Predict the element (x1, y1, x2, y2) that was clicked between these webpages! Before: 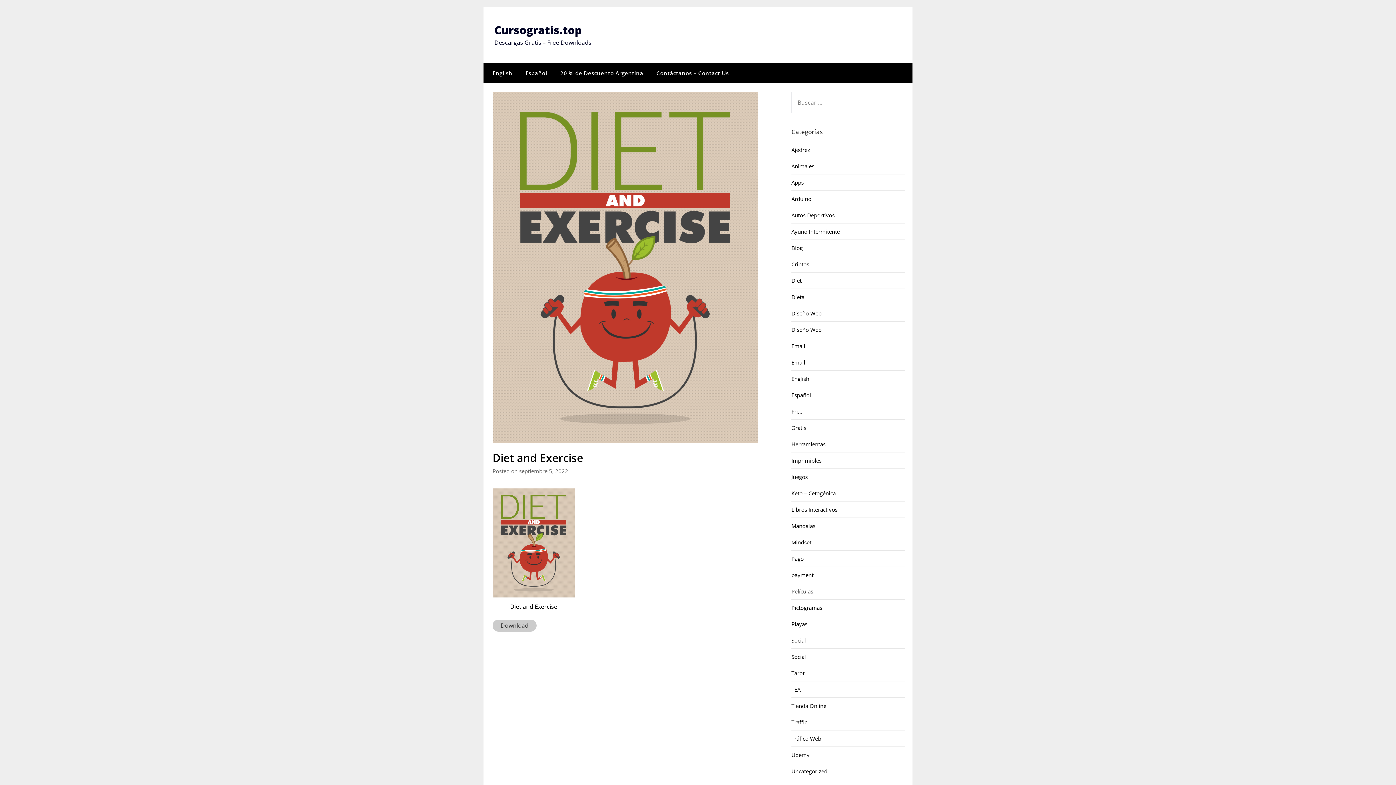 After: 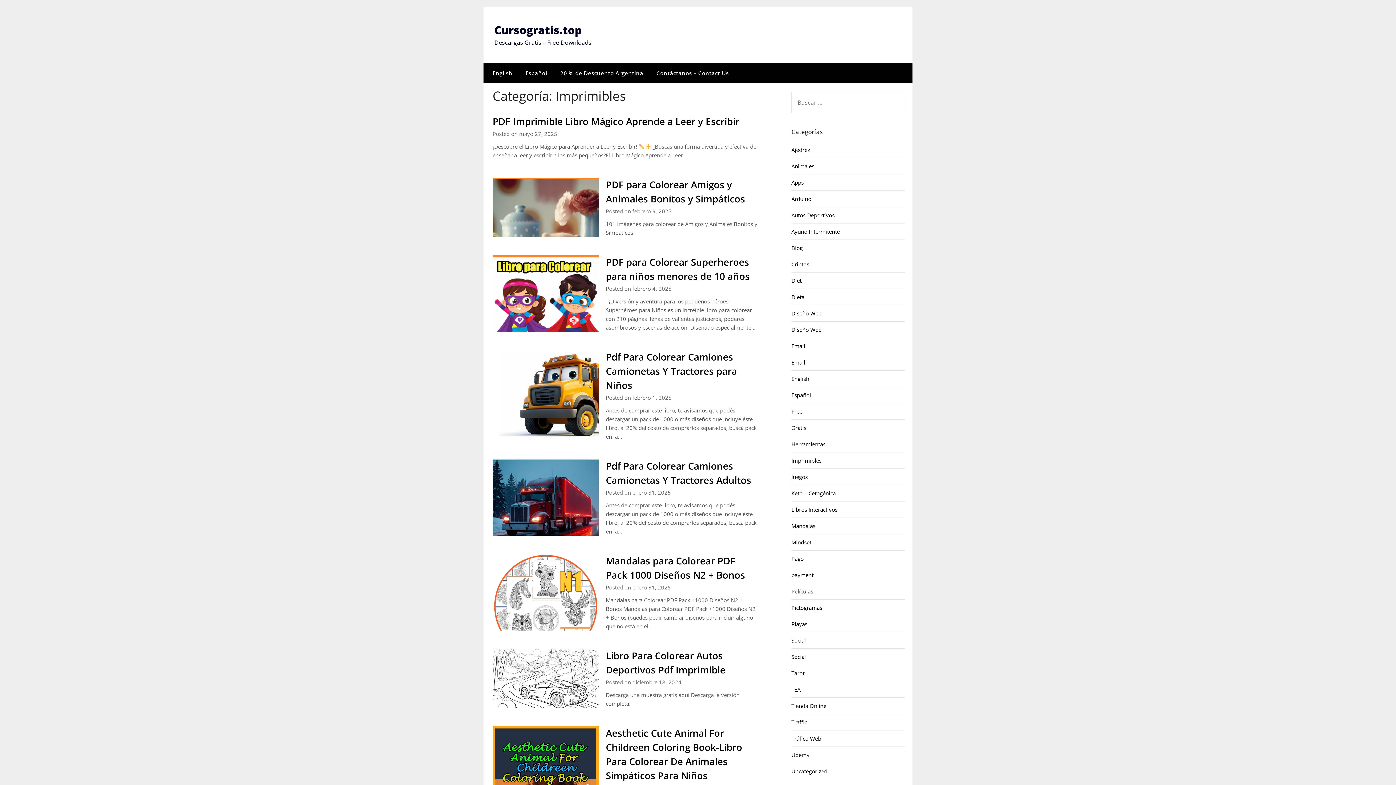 Action: bbox: (791, 457, 821, 464) label: Imprimibles